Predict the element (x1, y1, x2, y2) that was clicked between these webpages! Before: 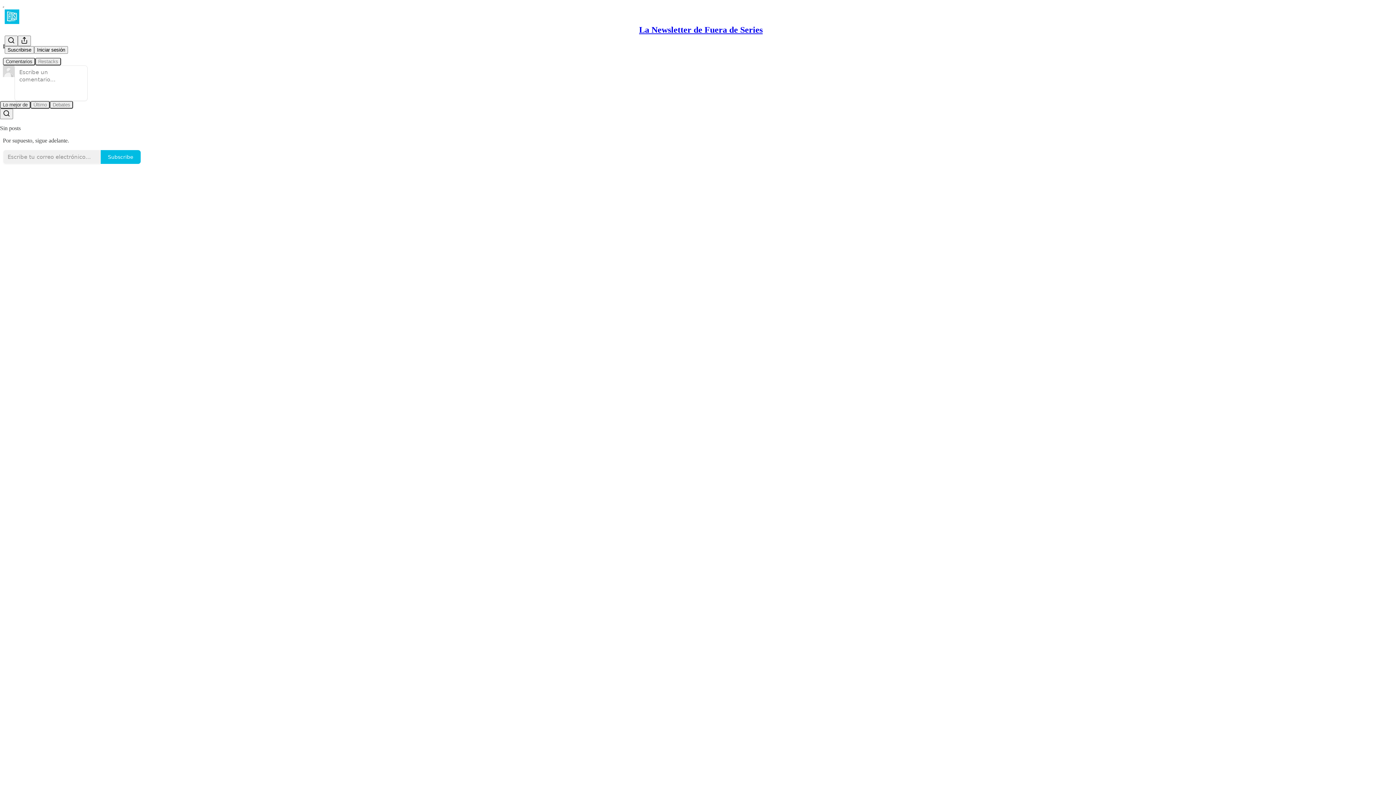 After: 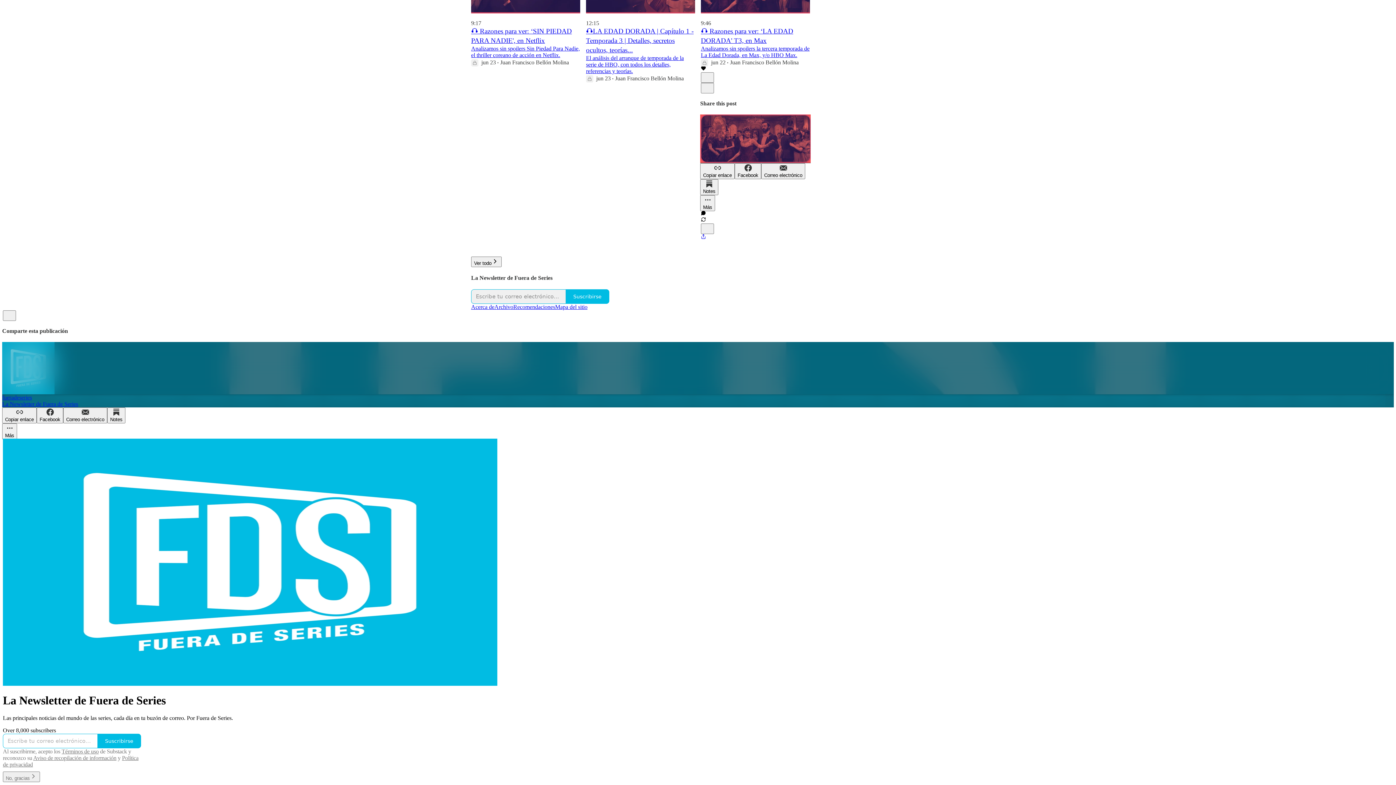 Action: bbox: (639, 25, 762, 34) label: La Newsletter de Fuera de Series